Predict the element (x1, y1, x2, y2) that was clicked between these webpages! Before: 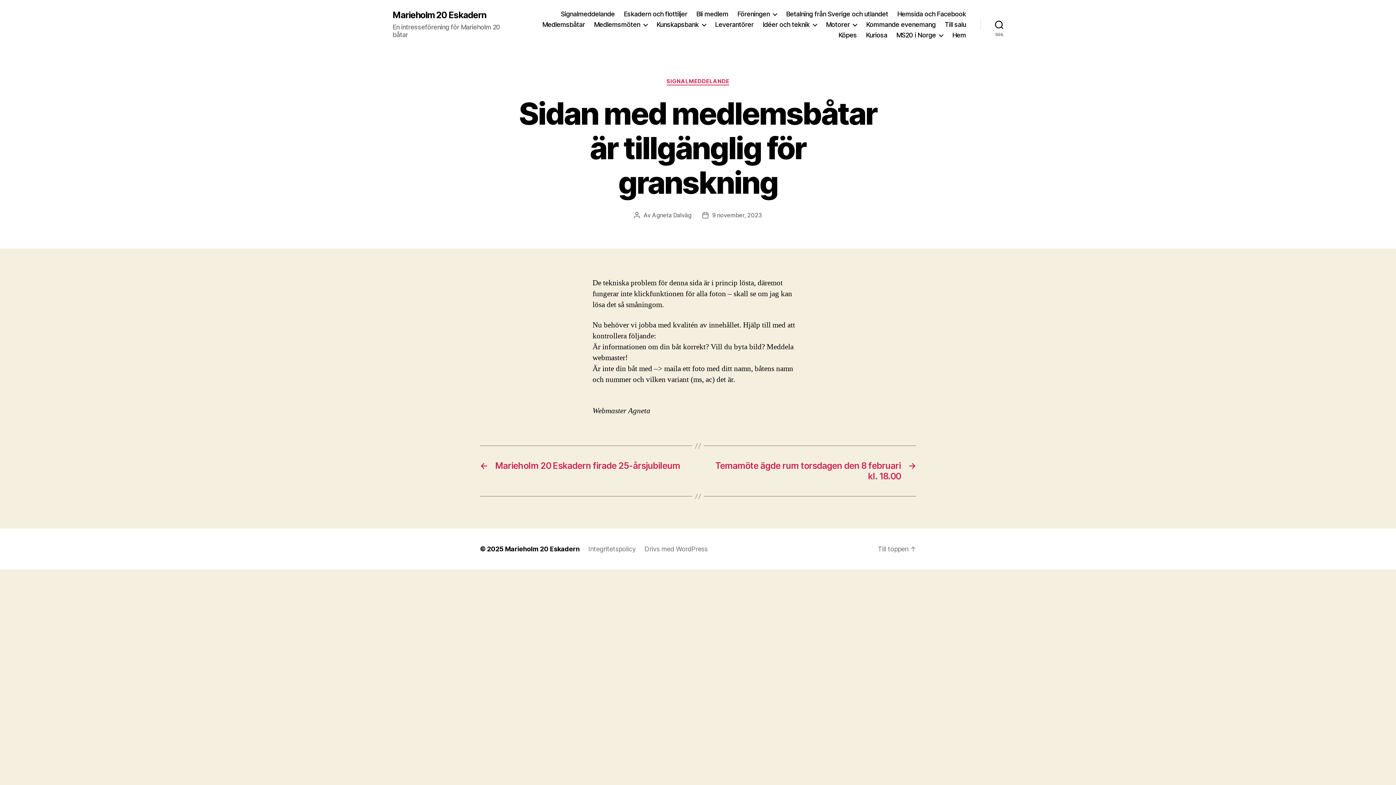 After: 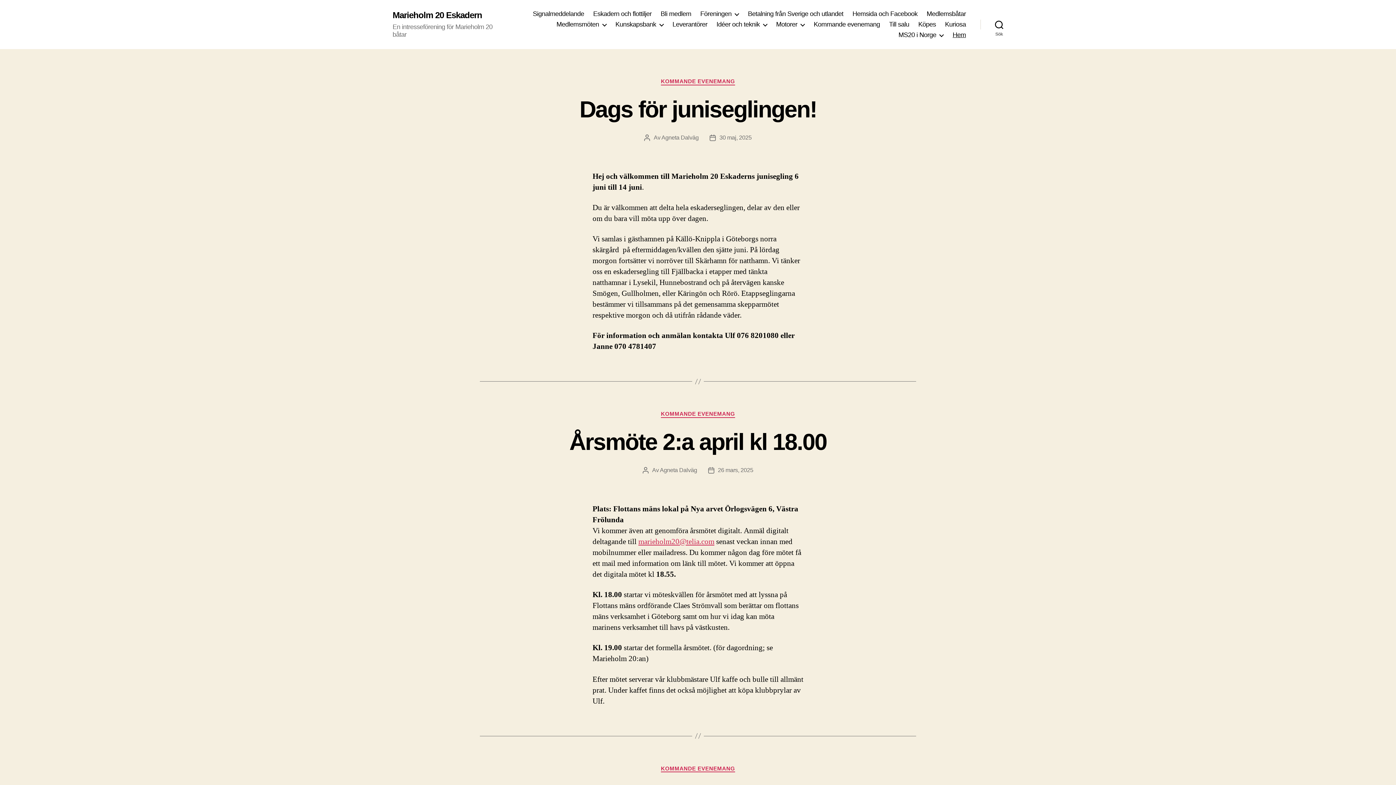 Action: label: Marieholm 20 Eskadern bbox: (505, 545, 579, 553)